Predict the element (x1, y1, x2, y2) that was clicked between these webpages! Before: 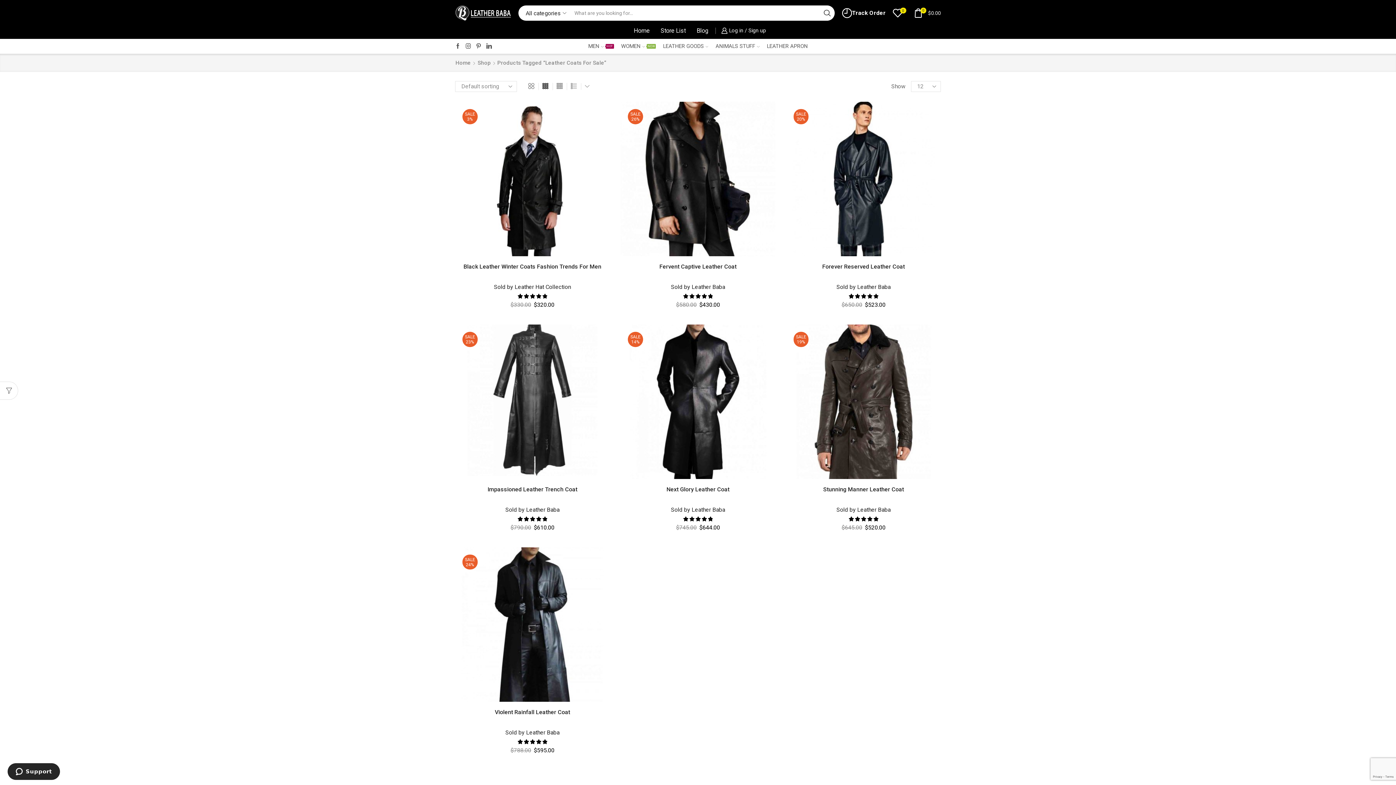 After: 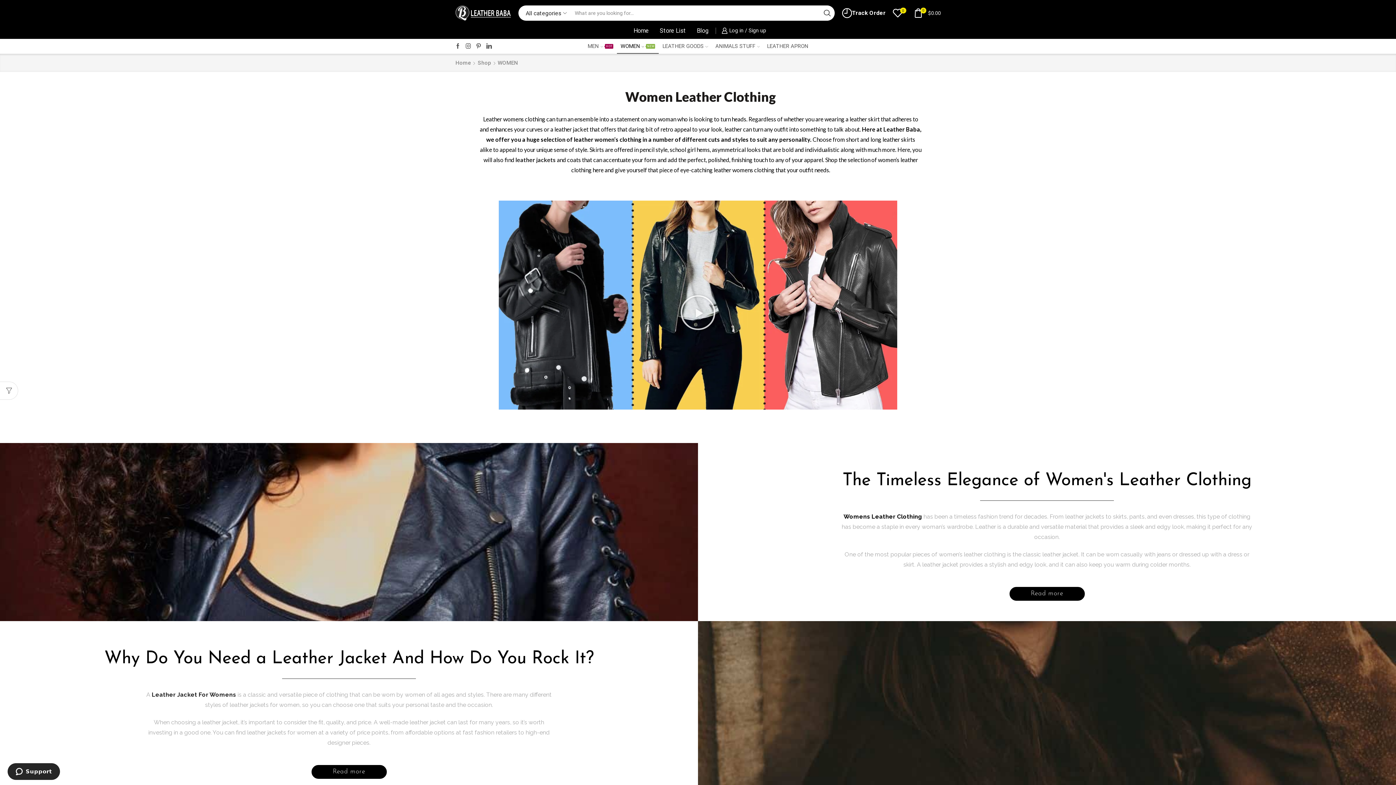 Action: bbox: (617, 38, 659, 53) label: WOMENNEW